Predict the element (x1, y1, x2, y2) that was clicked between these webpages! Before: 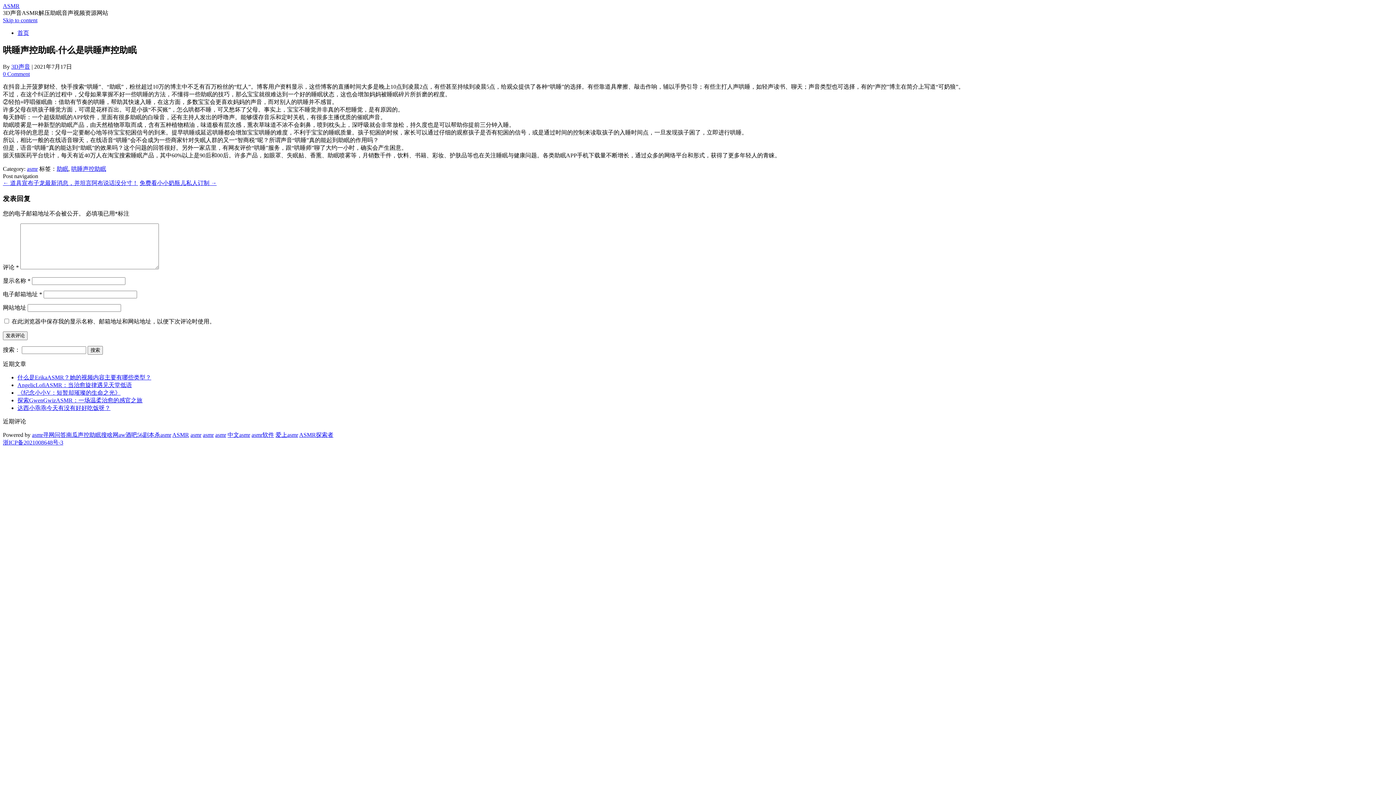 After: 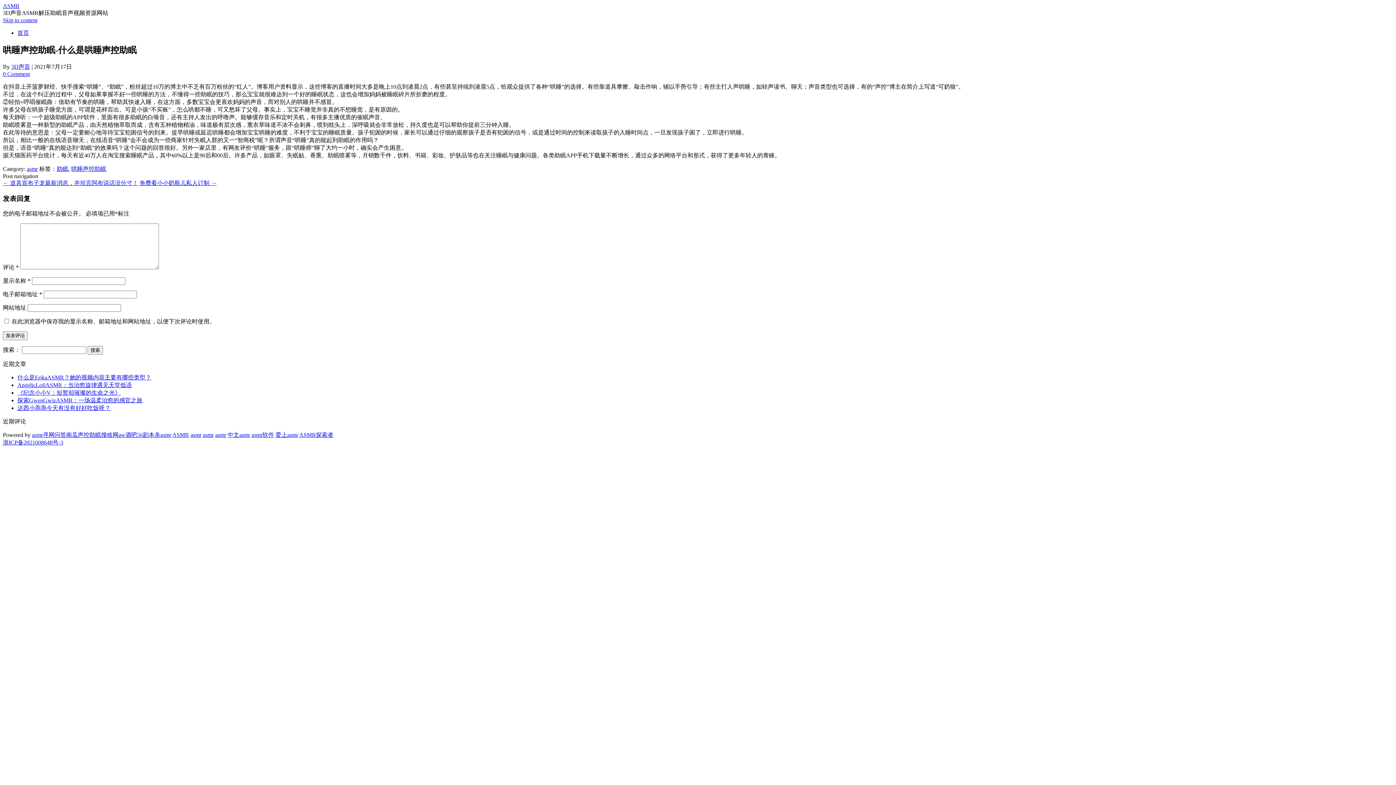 Action: label: 爱上asmr bbox: (275, 432, 298, 438)